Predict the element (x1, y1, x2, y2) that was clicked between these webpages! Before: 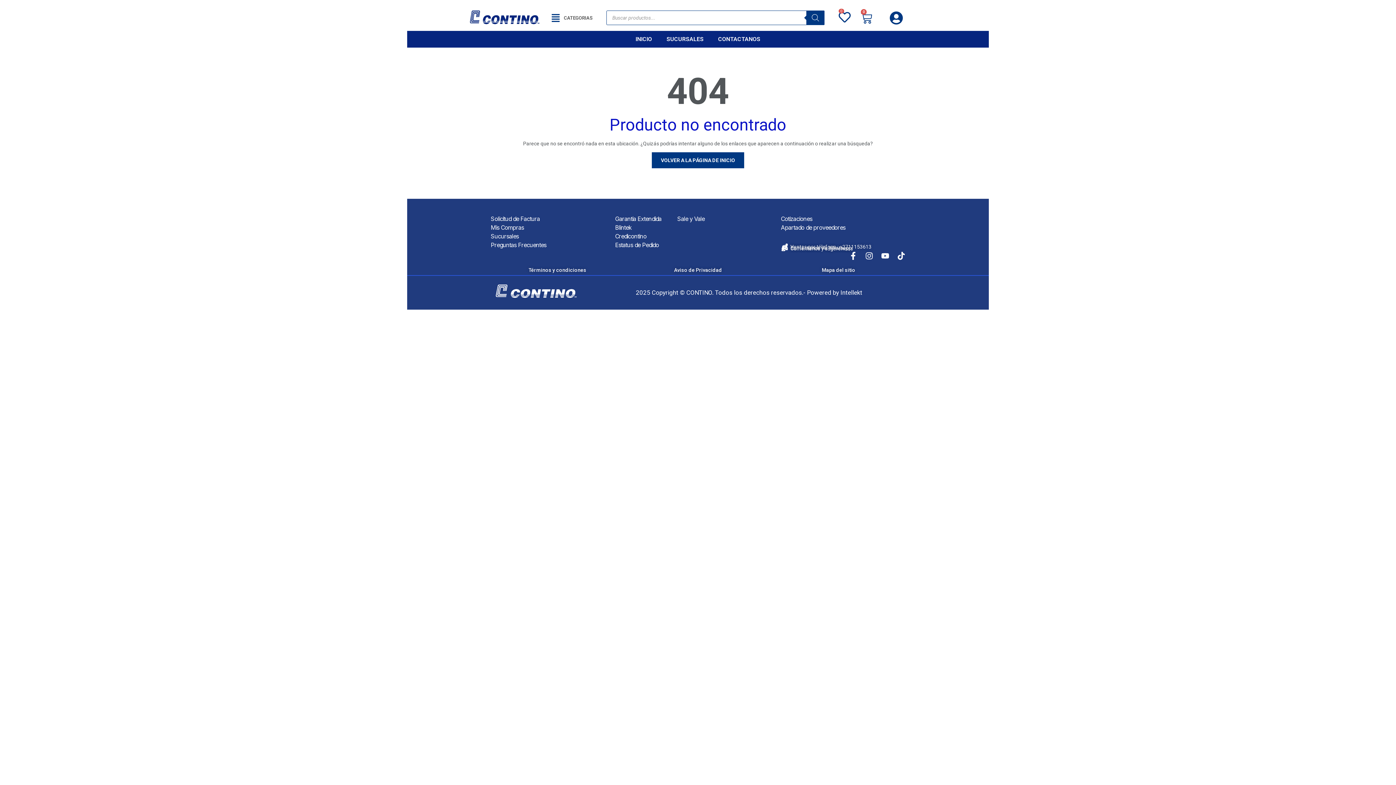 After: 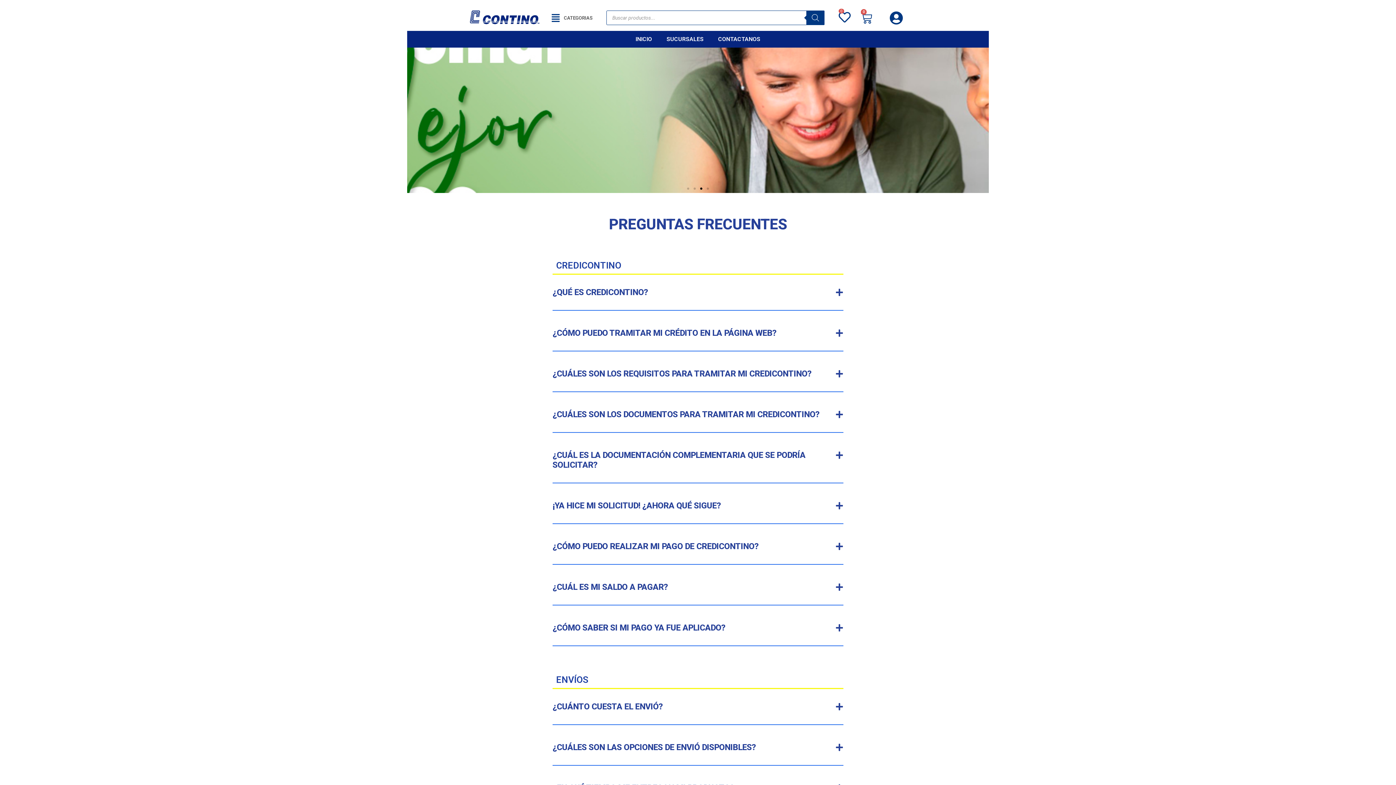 Action: bbox: (490, 240, 546, 249) label: Preguntas Frecuentes